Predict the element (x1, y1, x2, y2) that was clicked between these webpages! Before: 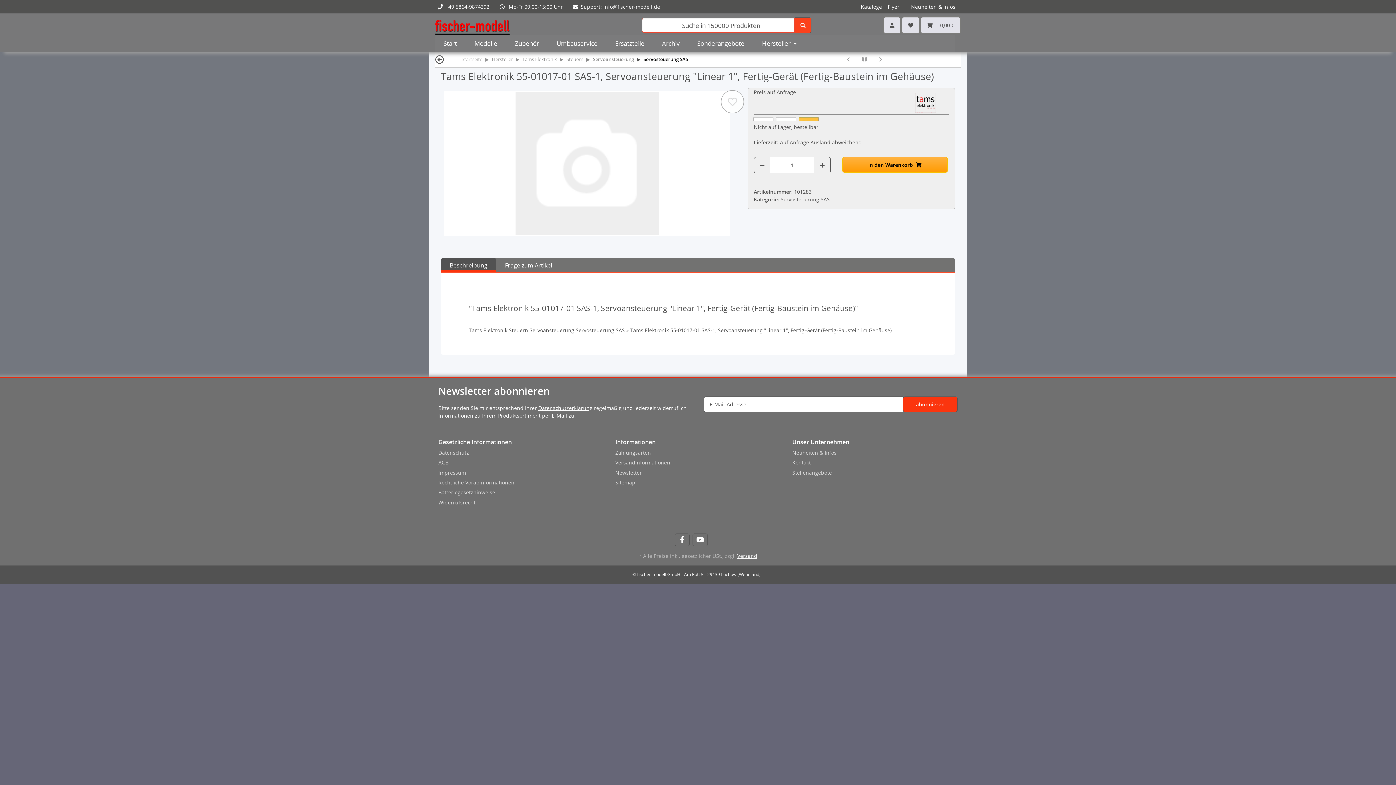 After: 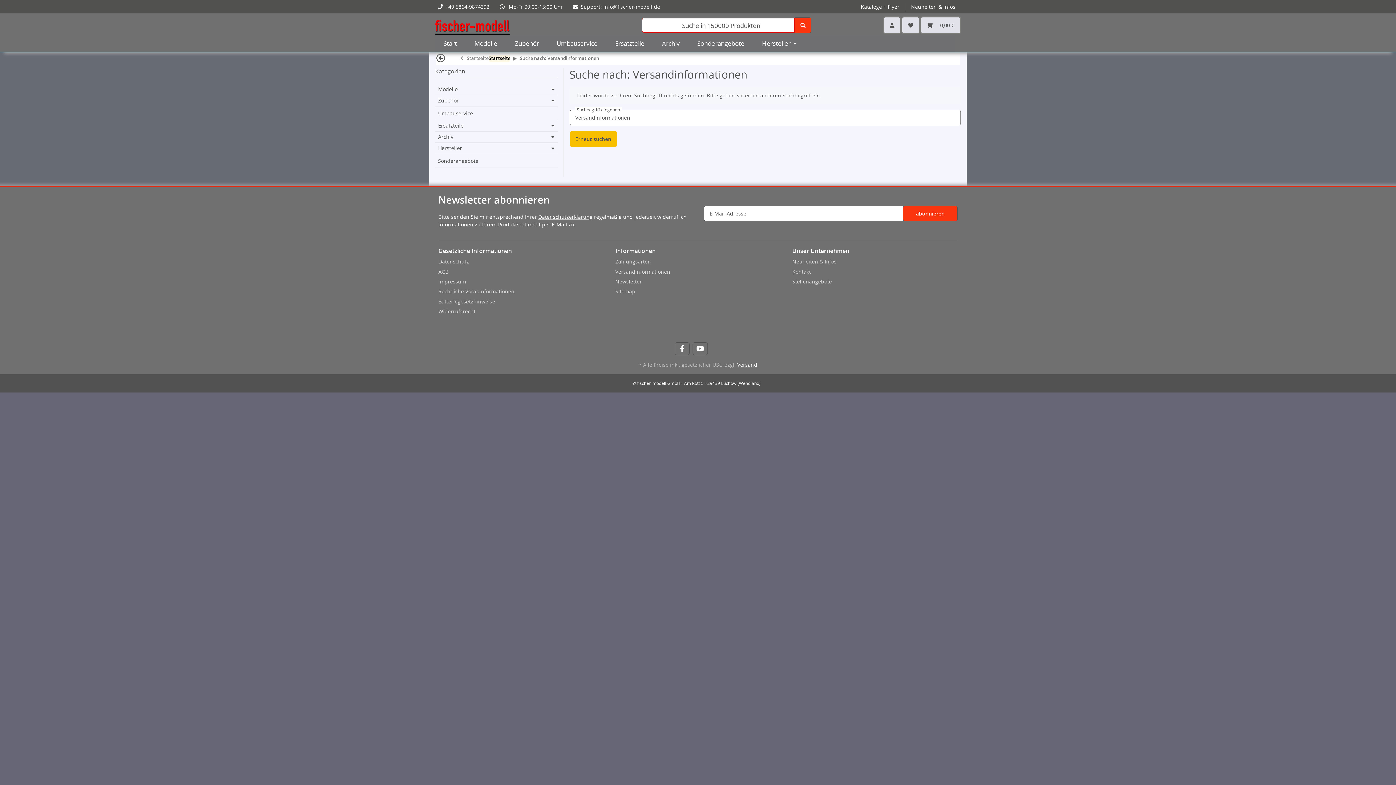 Action: label: Versandinformationen bbox: (615, 457, 780, 467)